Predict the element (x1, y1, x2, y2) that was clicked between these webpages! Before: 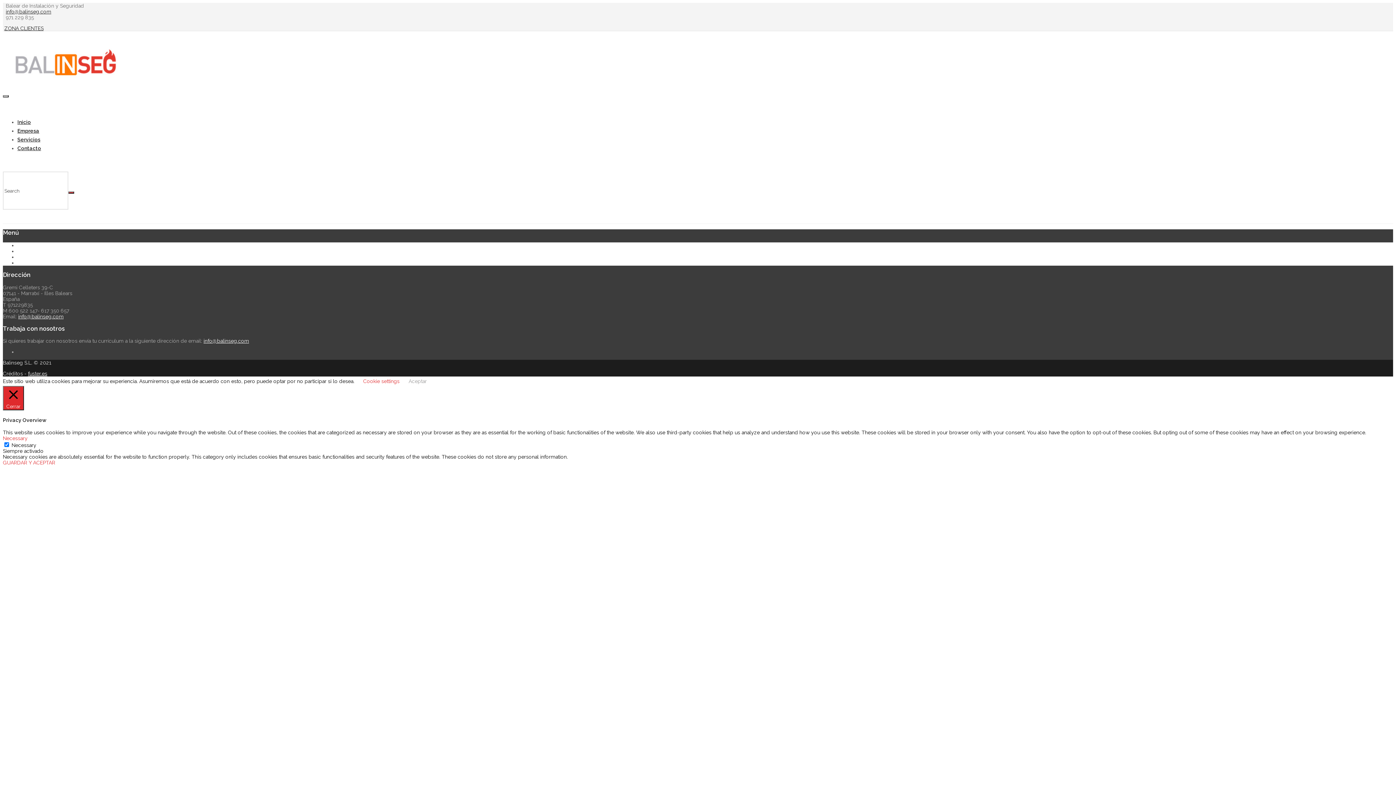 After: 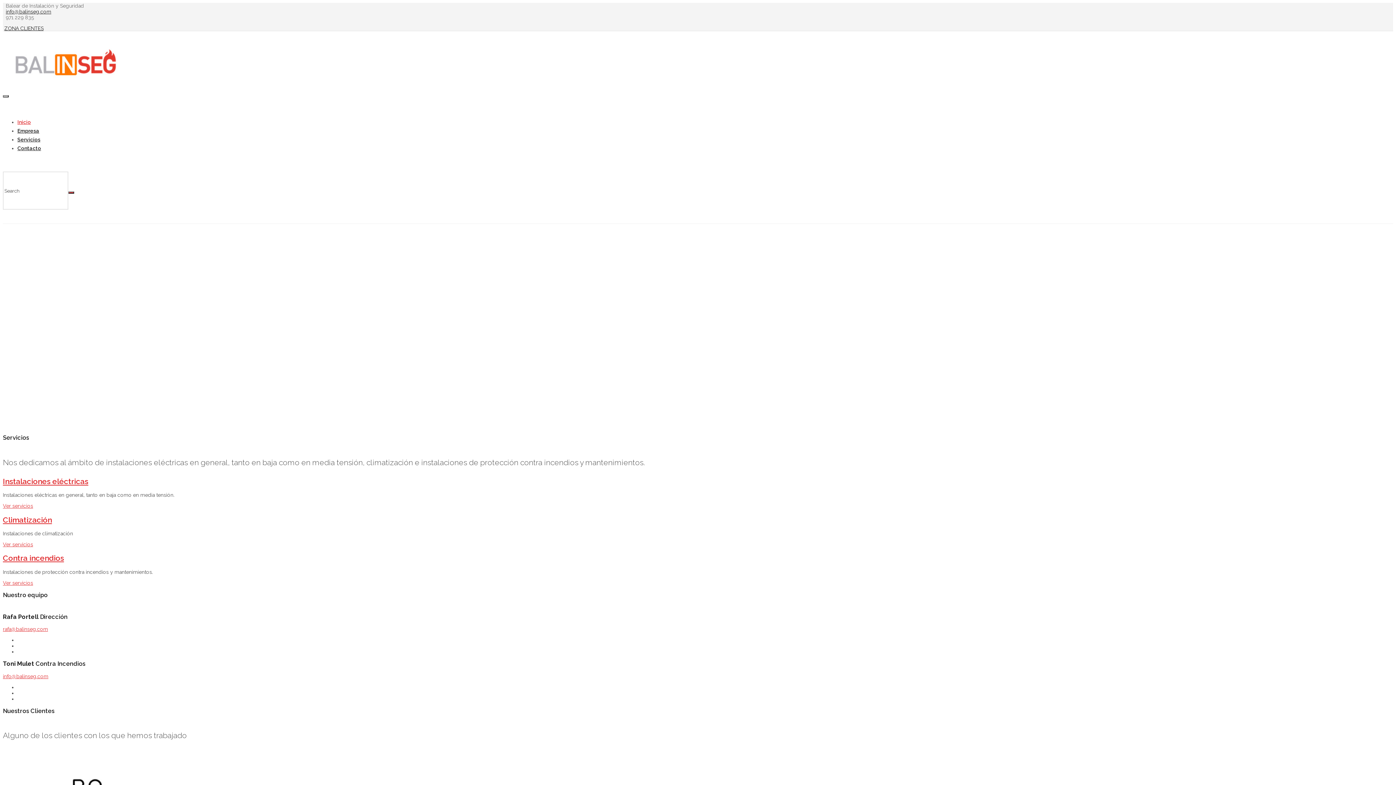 Action: label: Inicio bbox: (17, 242, 29, 248)